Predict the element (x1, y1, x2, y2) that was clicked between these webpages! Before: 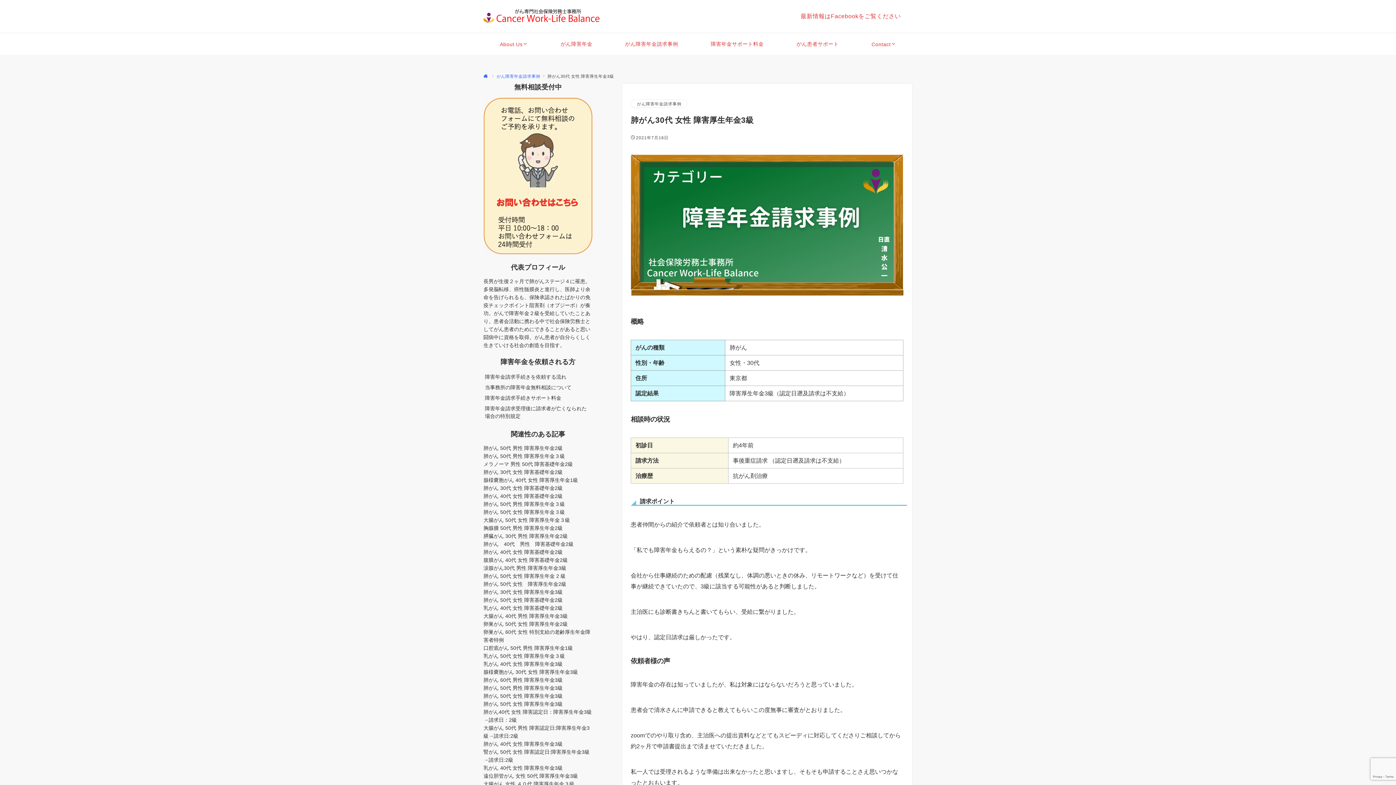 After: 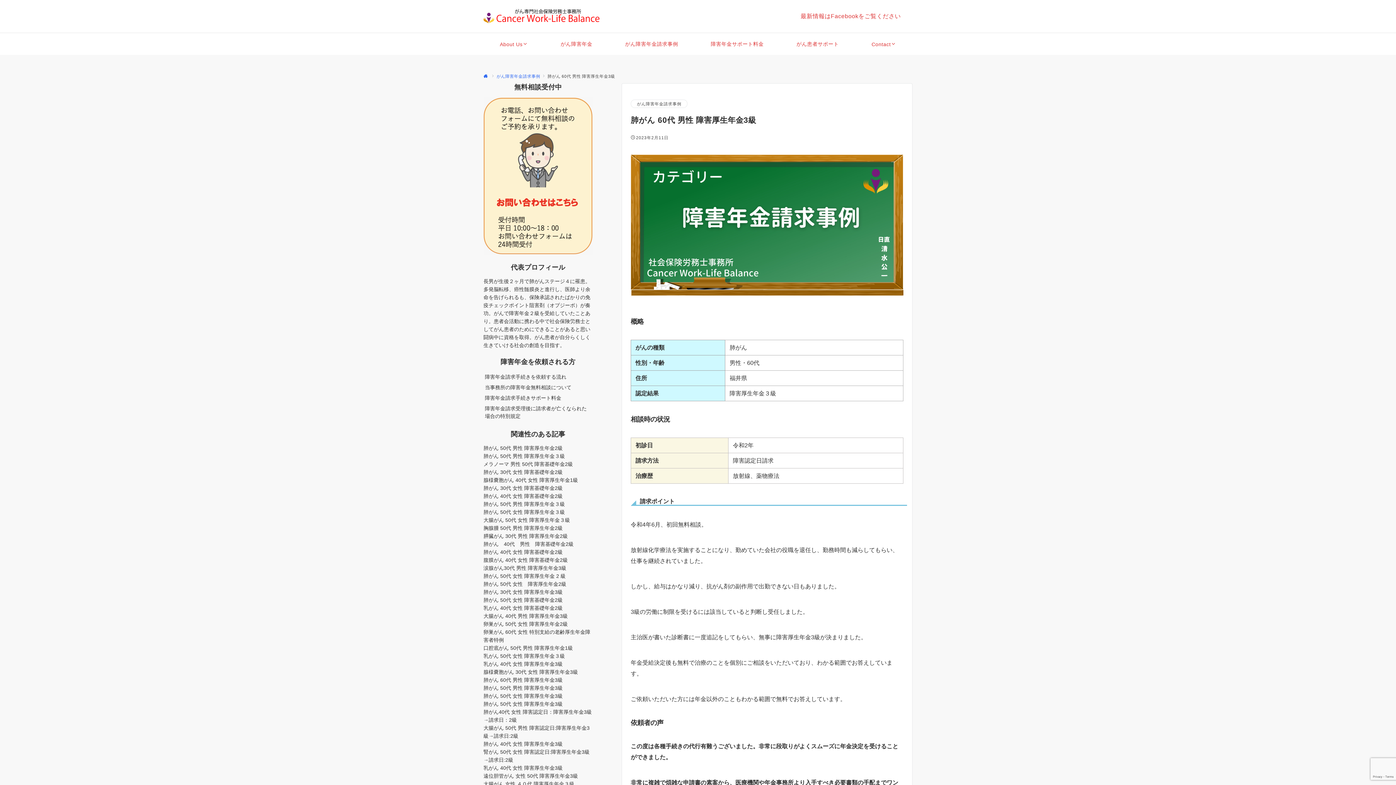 Action: bbox: (483, 677, 562, 683) label: 肺がん 60代 男性 障害厚生年金3級